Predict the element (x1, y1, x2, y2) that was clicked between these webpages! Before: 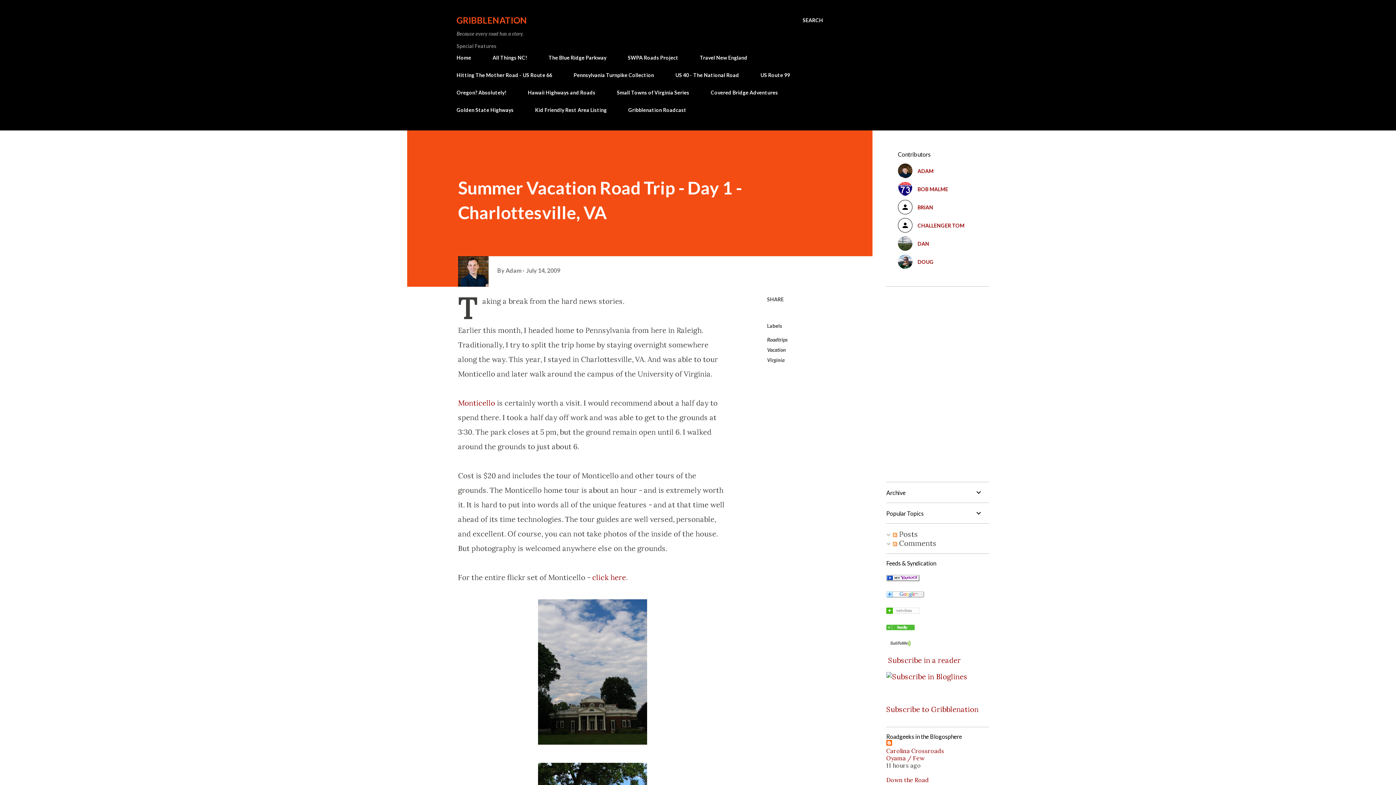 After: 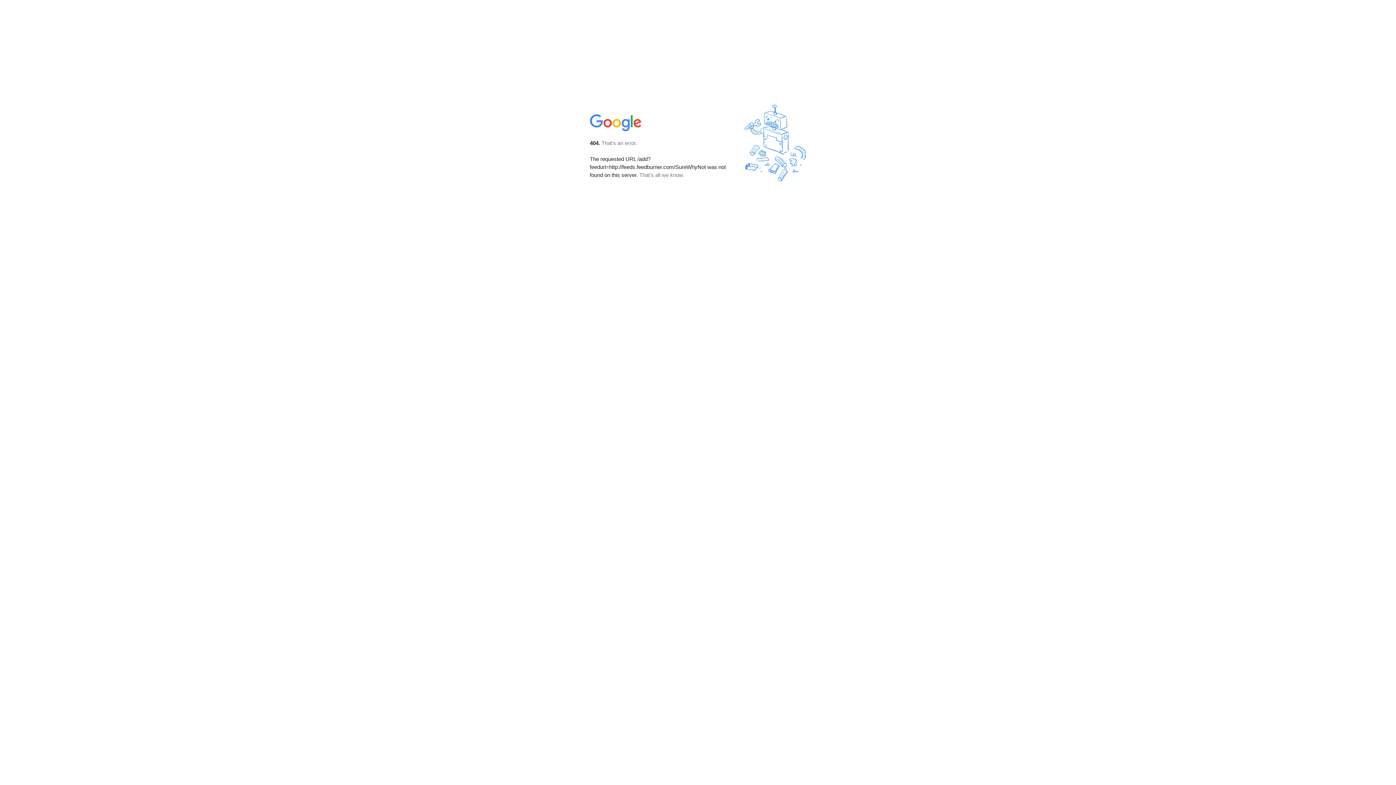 Action: bbox: (886, 590, 924, 599)